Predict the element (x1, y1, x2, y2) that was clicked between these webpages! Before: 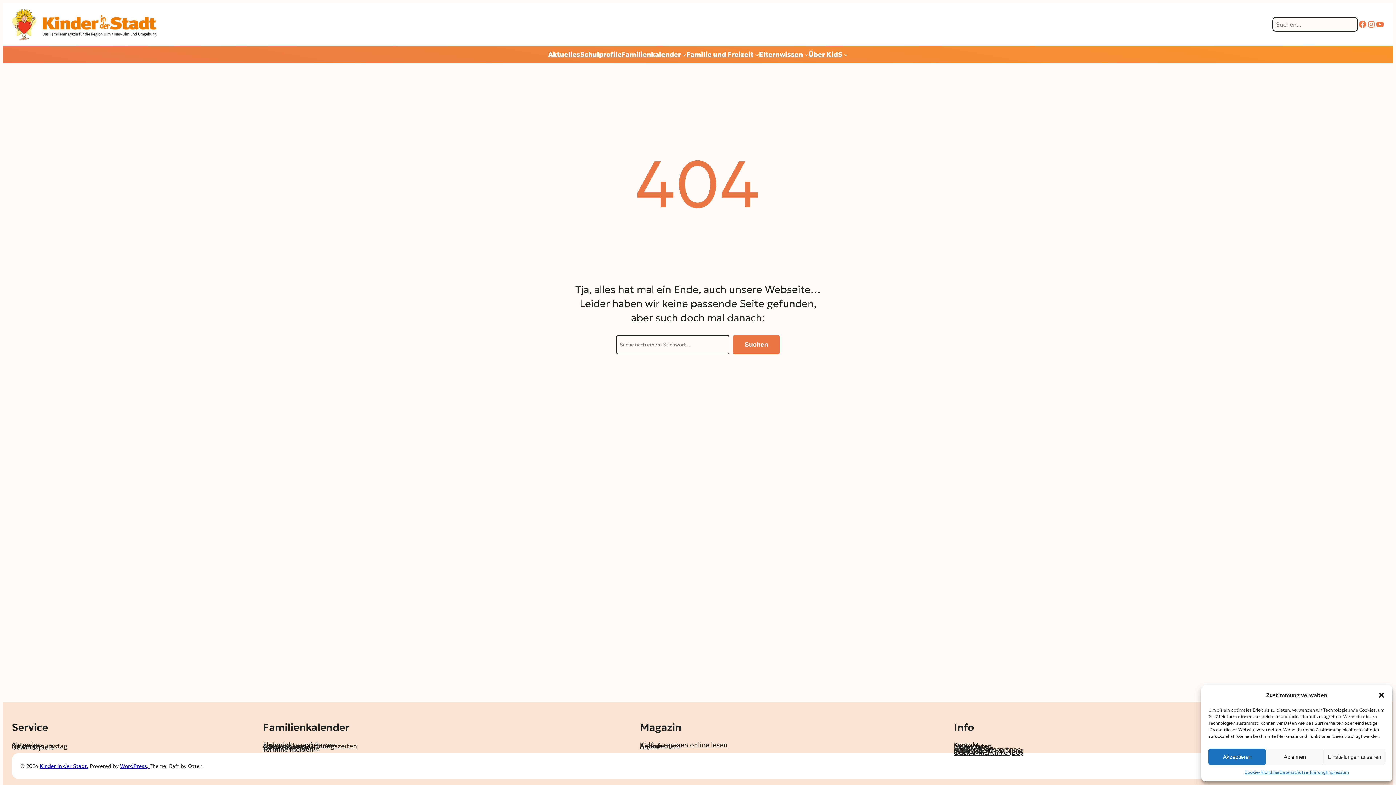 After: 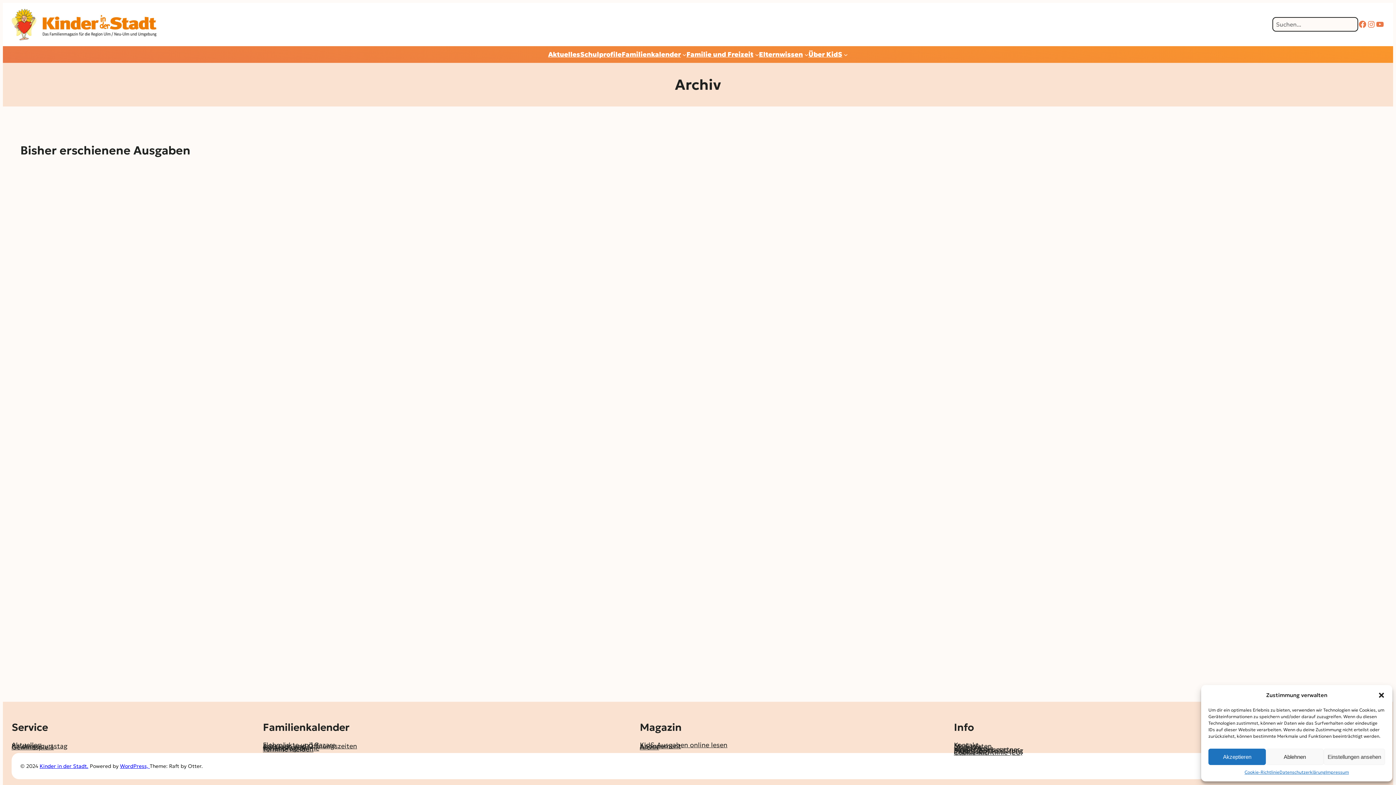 Action: bbox: (639, 746, 659, 748) label: Archiv